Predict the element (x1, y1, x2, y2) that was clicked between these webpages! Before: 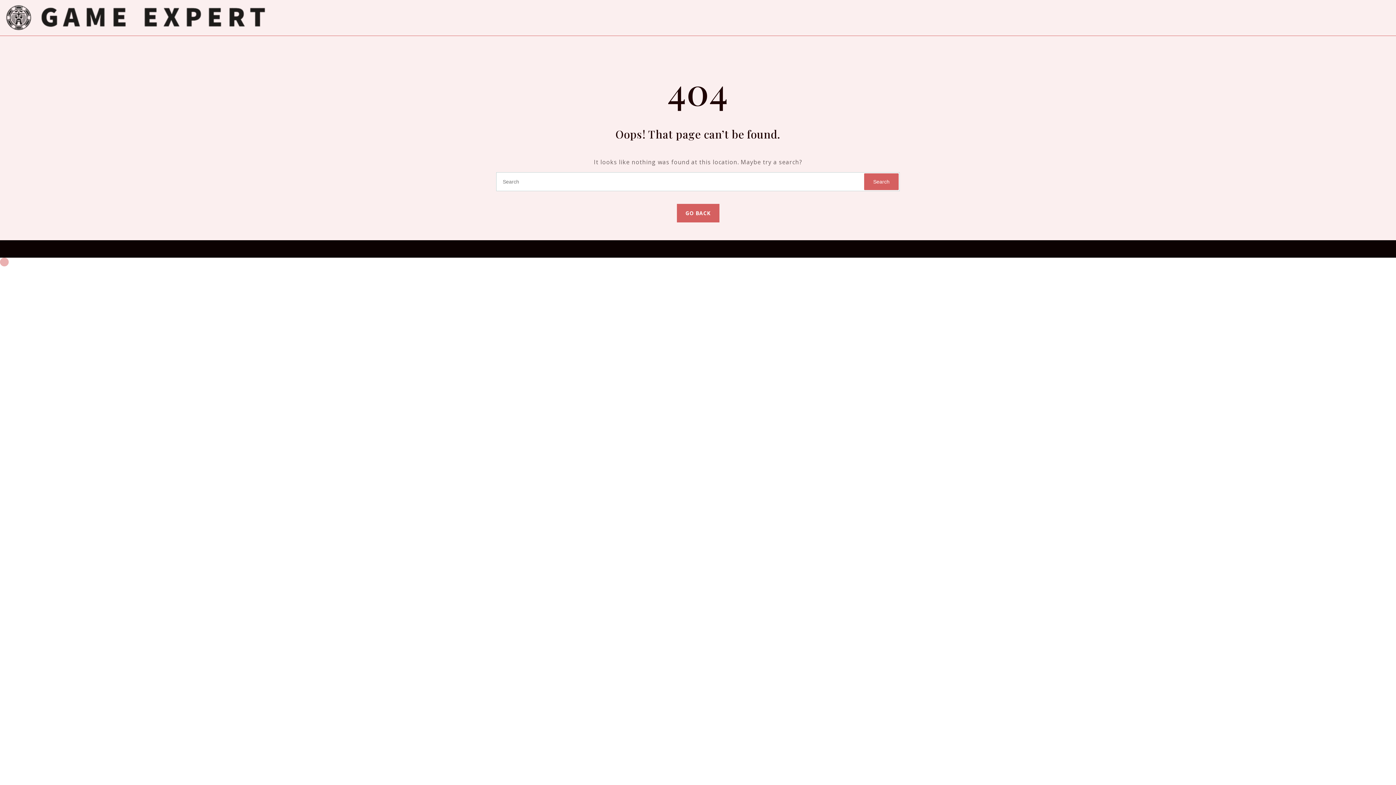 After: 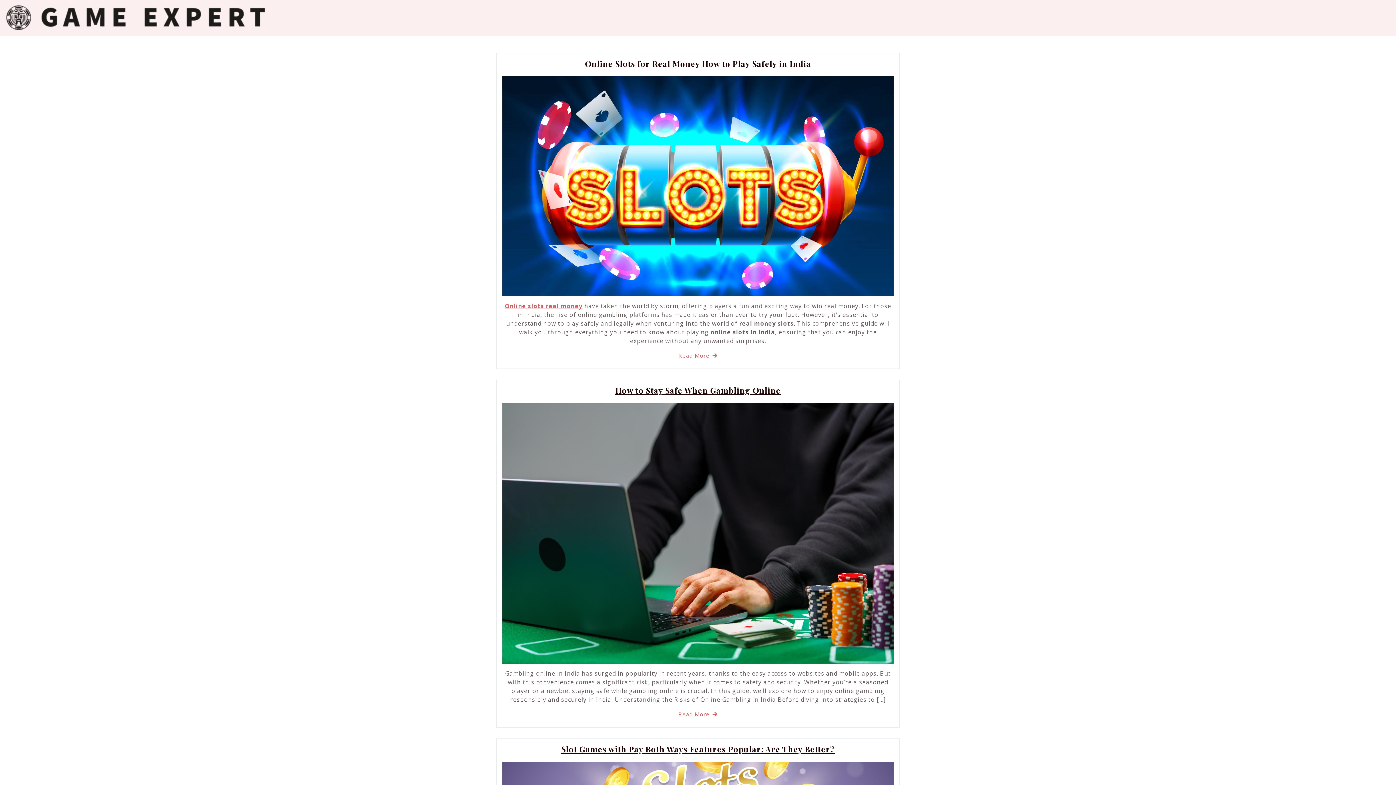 Action: bbox: (5, 4, 272, 30)